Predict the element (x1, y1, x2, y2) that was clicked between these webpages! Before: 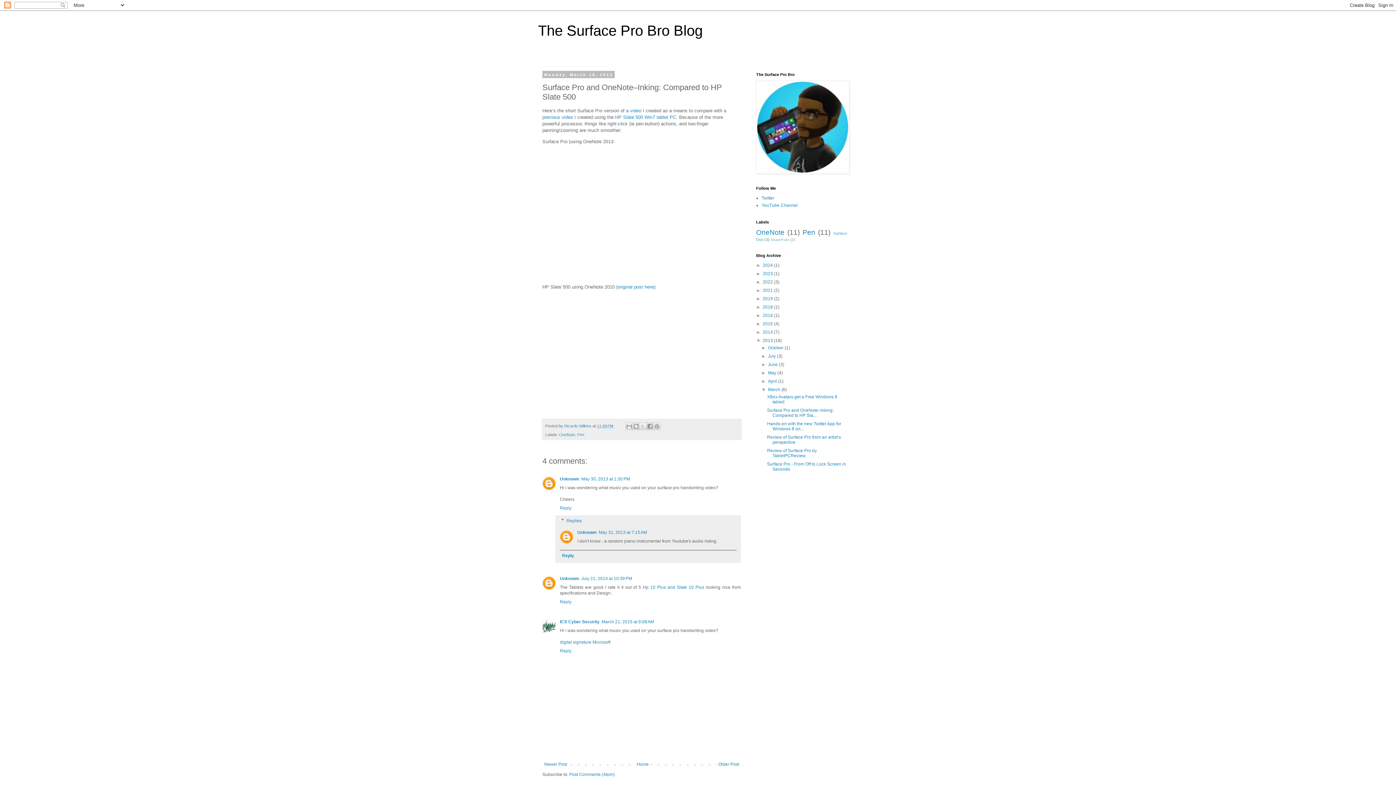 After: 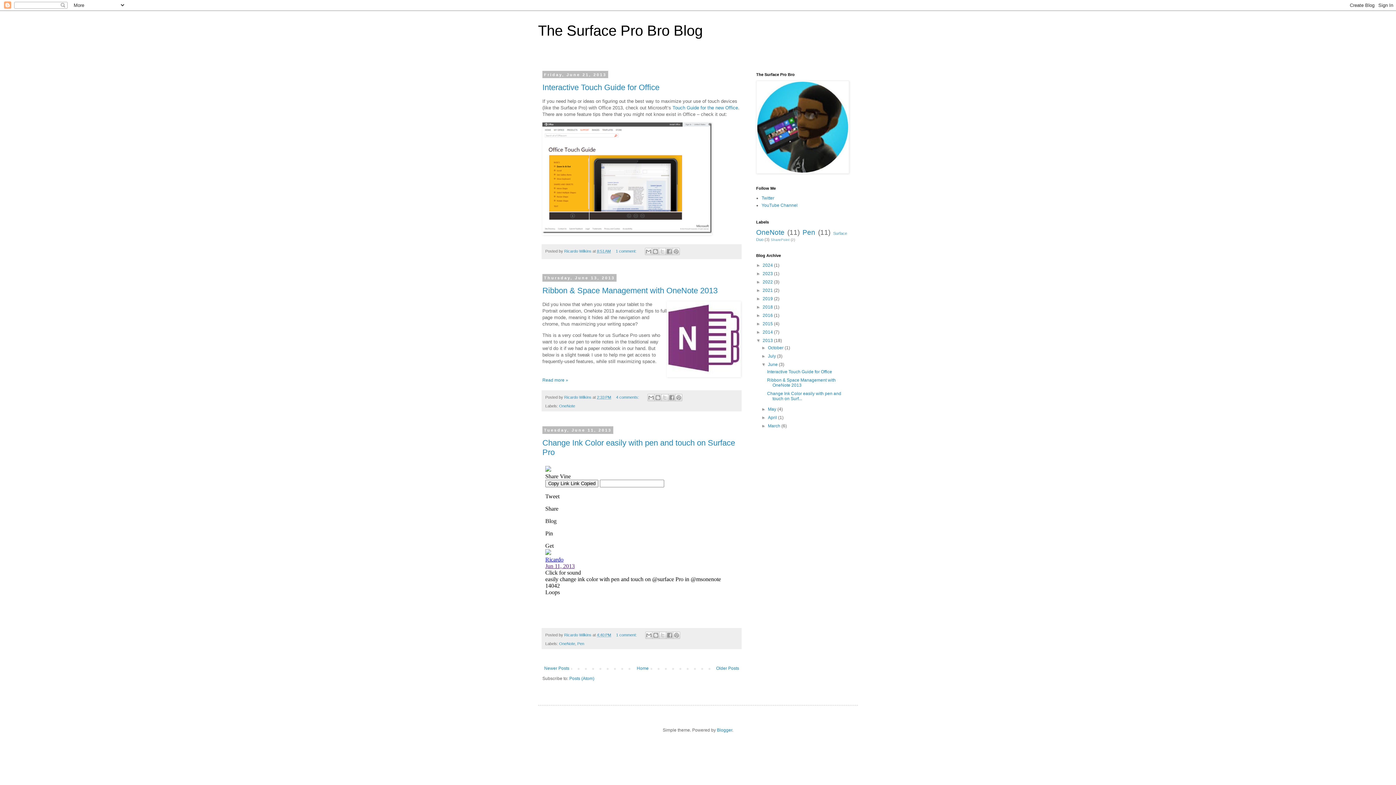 Action: label: June  bbox: (768, 362, 779, 367)